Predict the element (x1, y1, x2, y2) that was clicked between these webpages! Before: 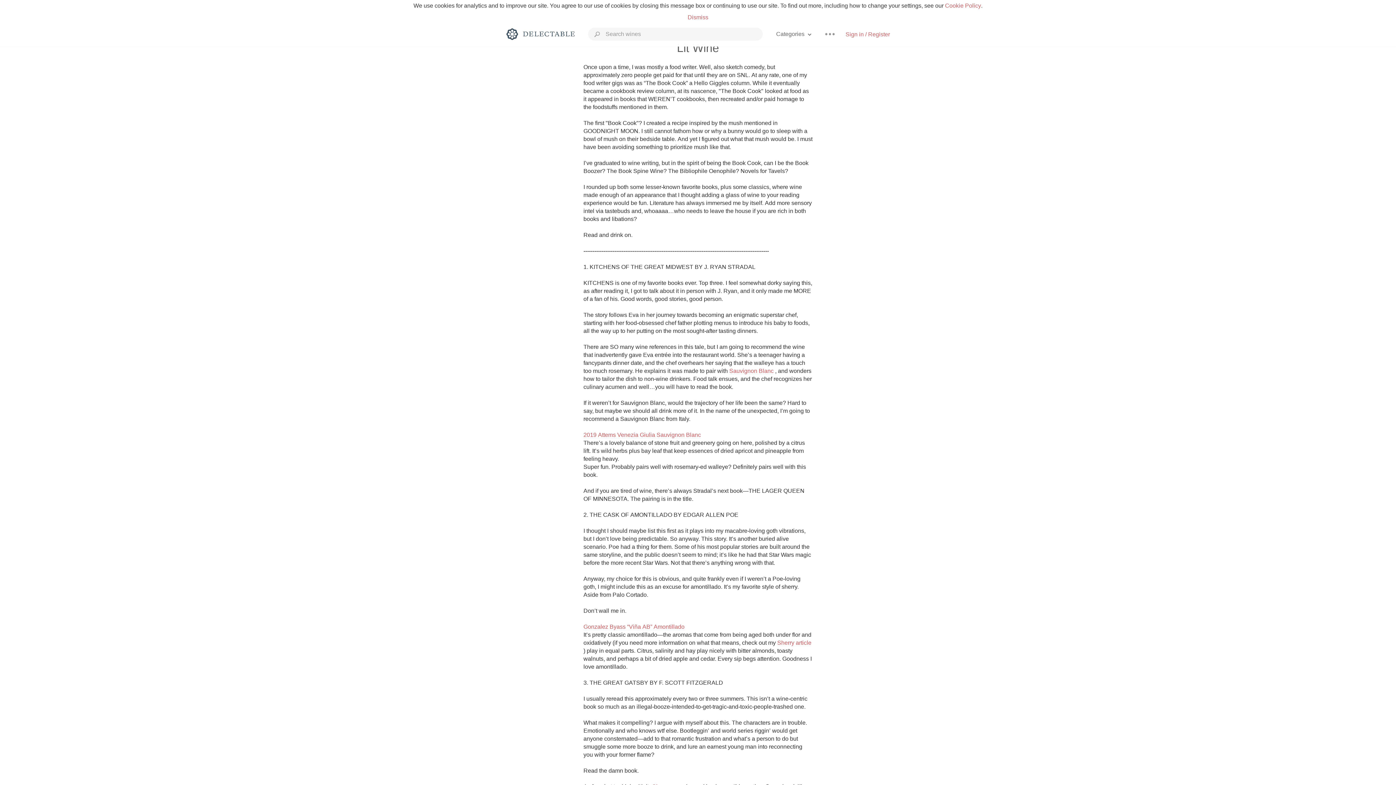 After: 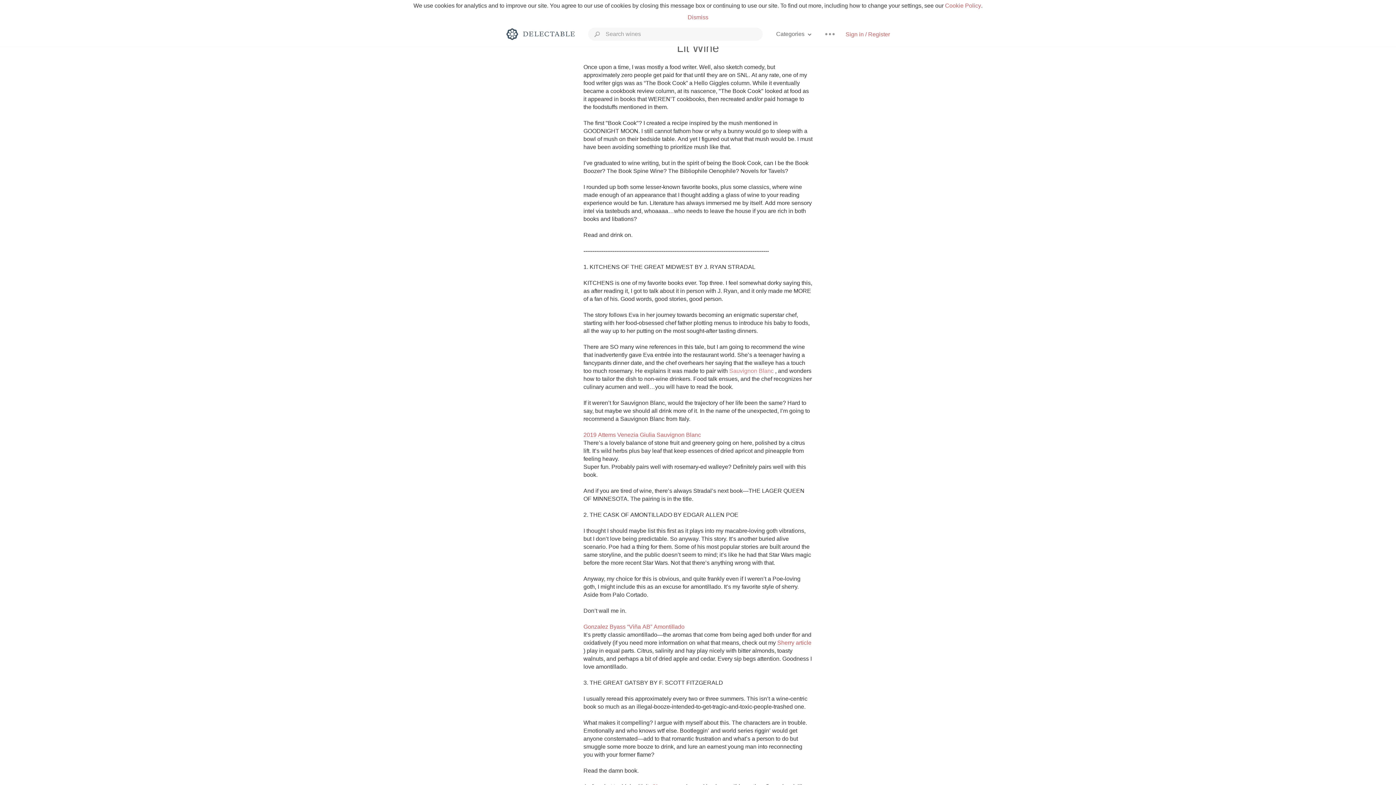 Action: bbox: (729, 368, 773, 374) label: Sauvignon Blanc